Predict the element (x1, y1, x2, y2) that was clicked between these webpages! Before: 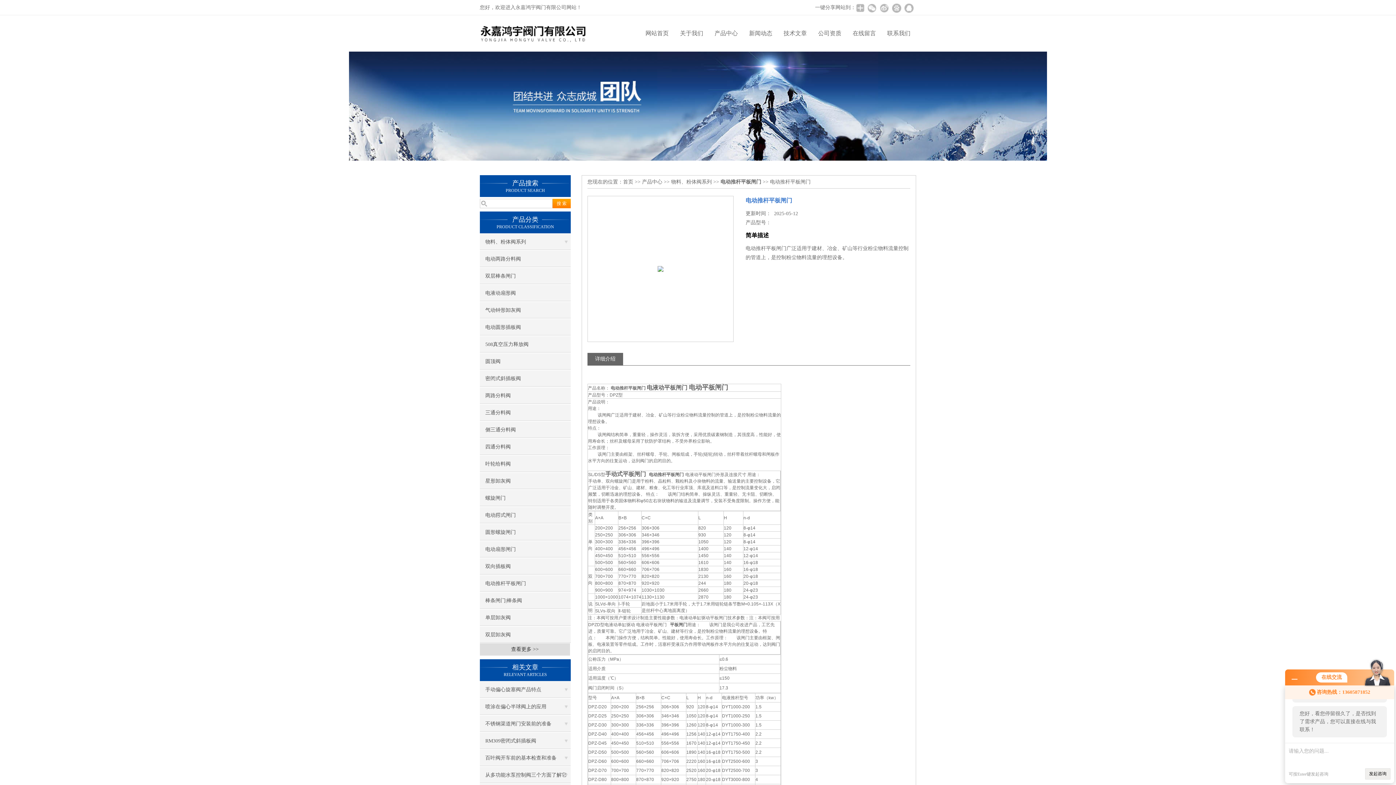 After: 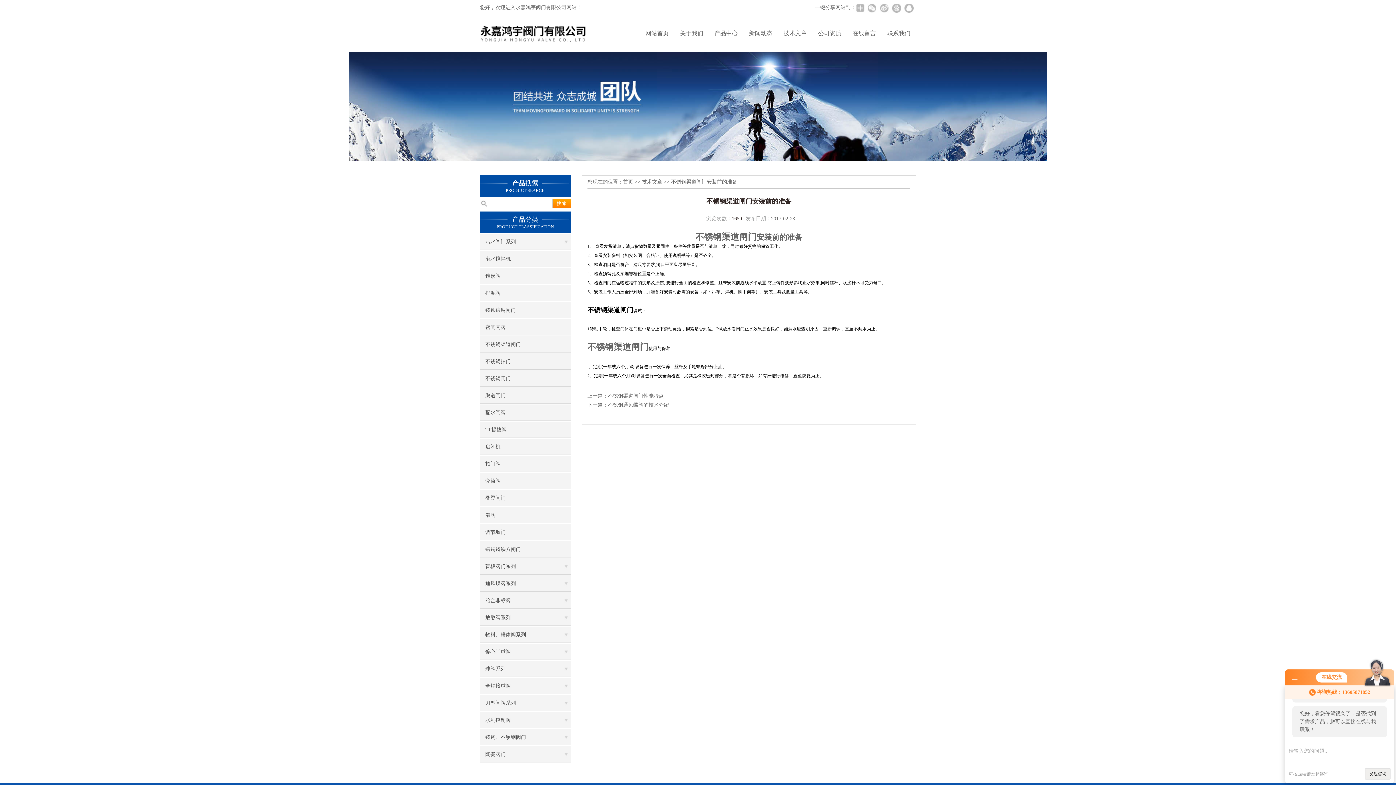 Action: bbox: (480, 716, 570, 732) label: 不锈钢渠道闸门安装前的准备